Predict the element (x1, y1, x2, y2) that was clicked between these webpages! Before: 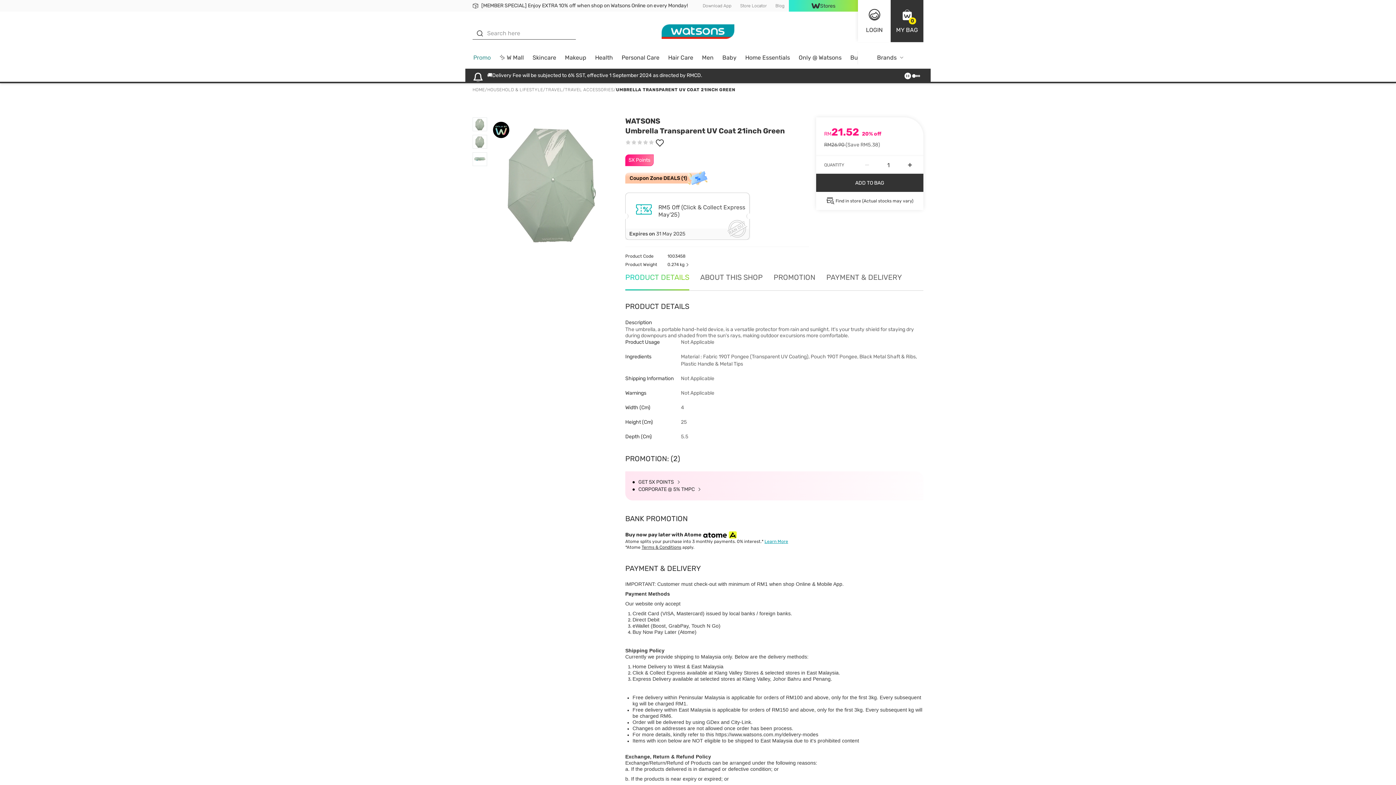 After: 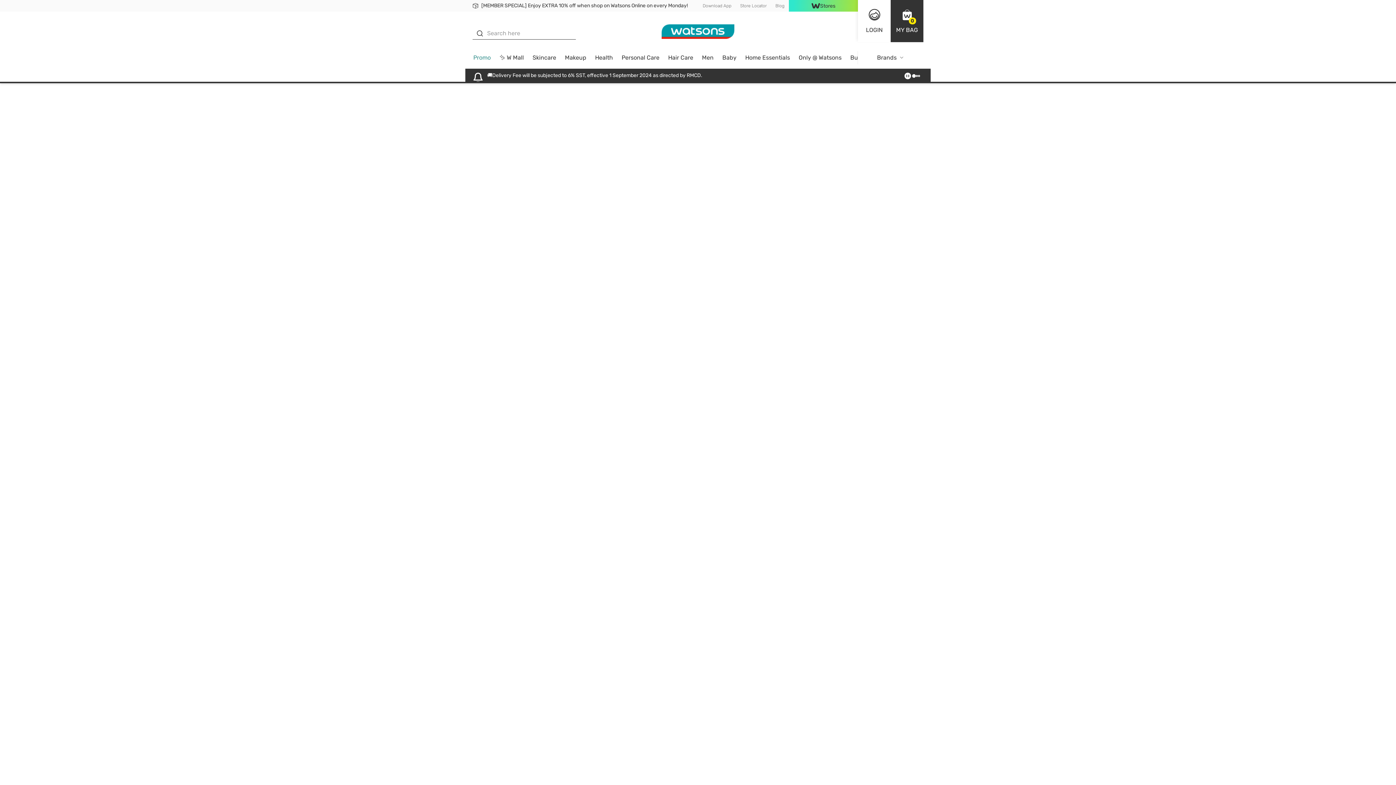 Action: bbox: (528, 51, 560, 68) label: Skincare